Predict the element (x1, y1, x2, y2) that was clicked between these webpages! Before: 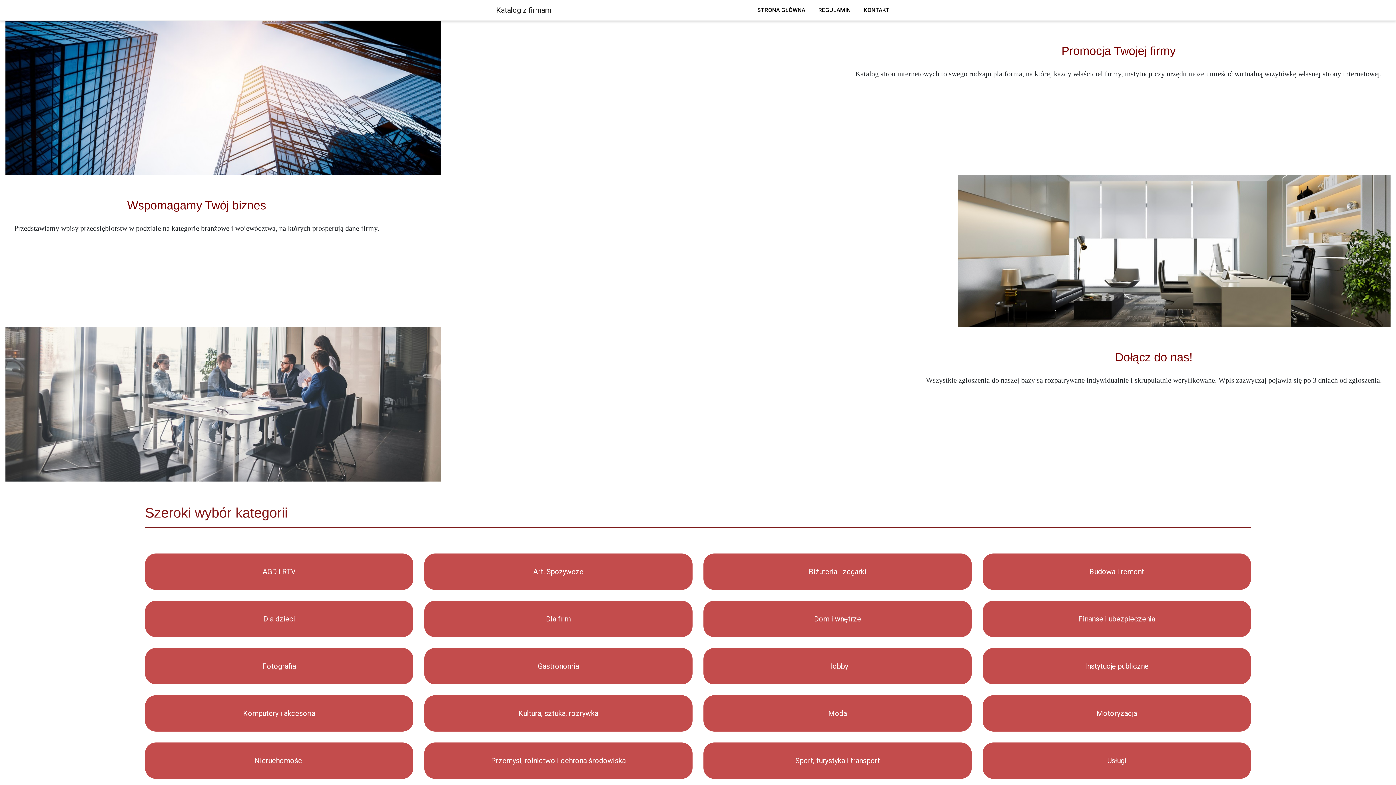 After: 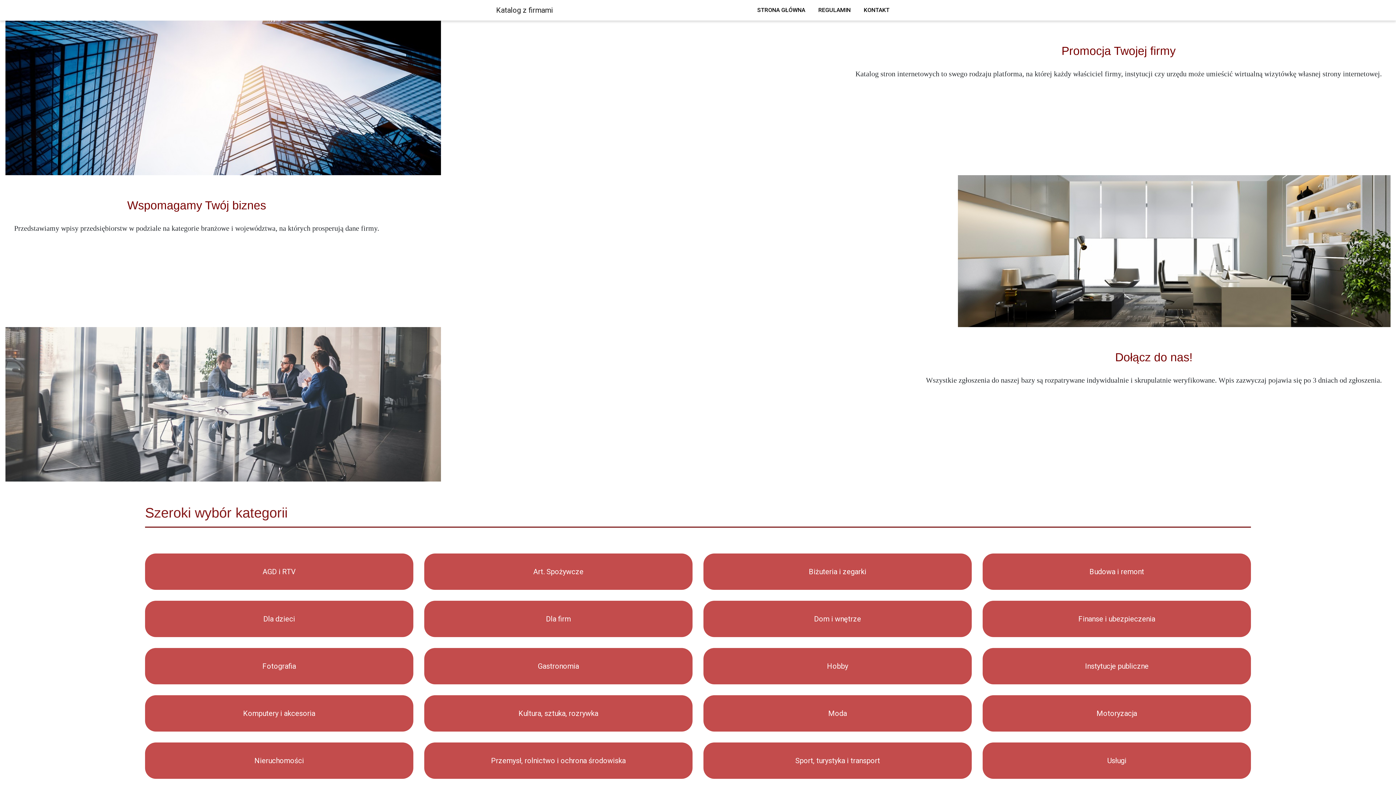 Action: label: Katalog z firmami bbox: (496, 2, 553, 17)